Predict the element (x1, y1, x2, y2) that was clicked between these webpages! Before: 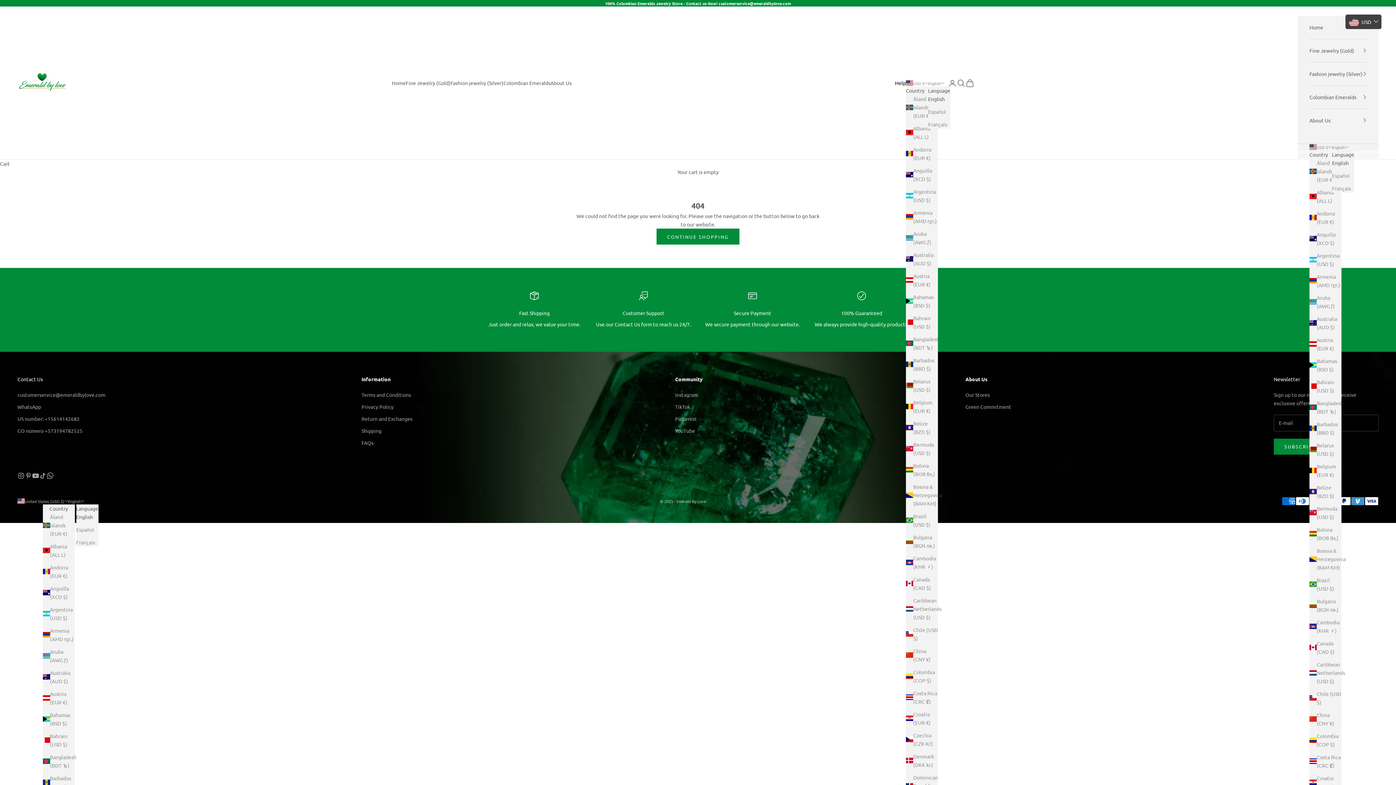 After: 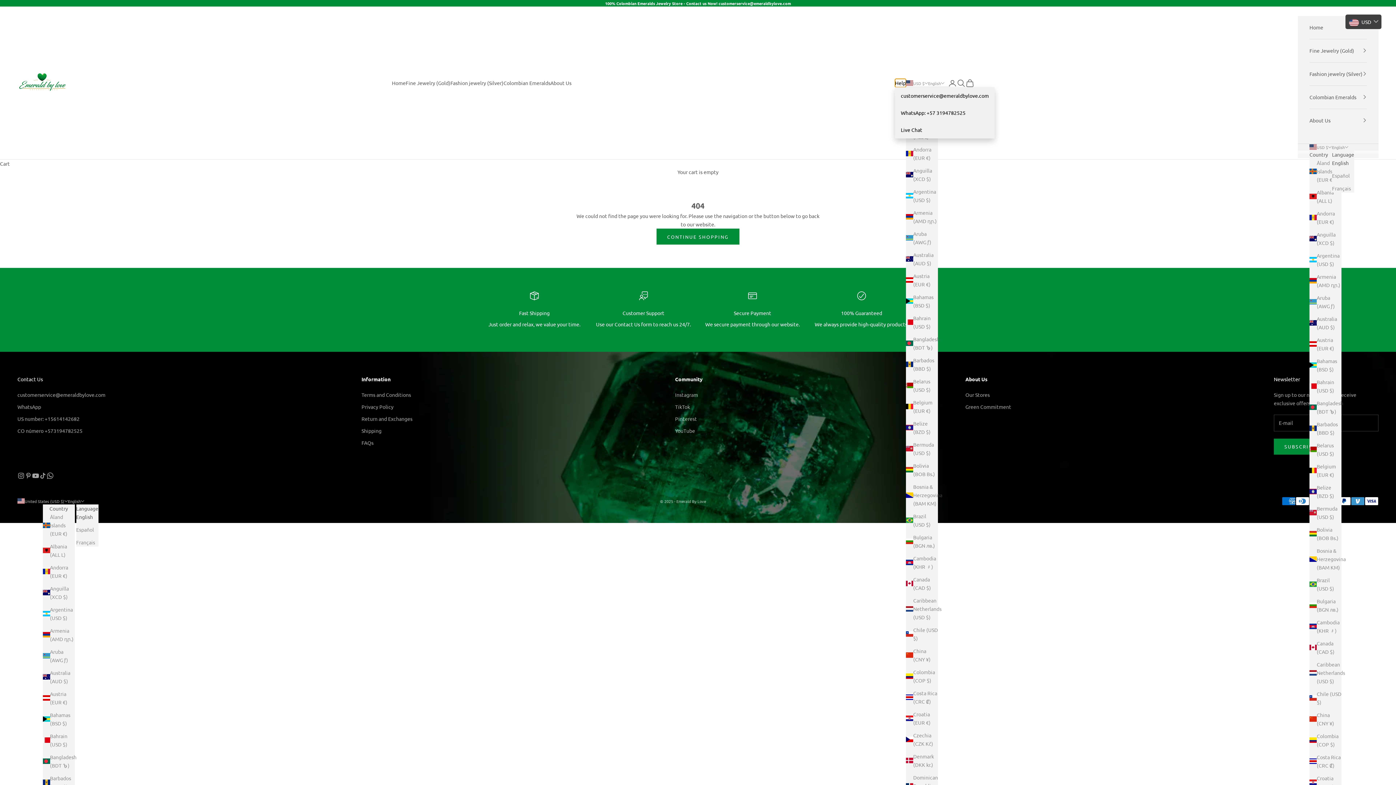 Action: label: Help bbox: (895, 78, 906, 87)